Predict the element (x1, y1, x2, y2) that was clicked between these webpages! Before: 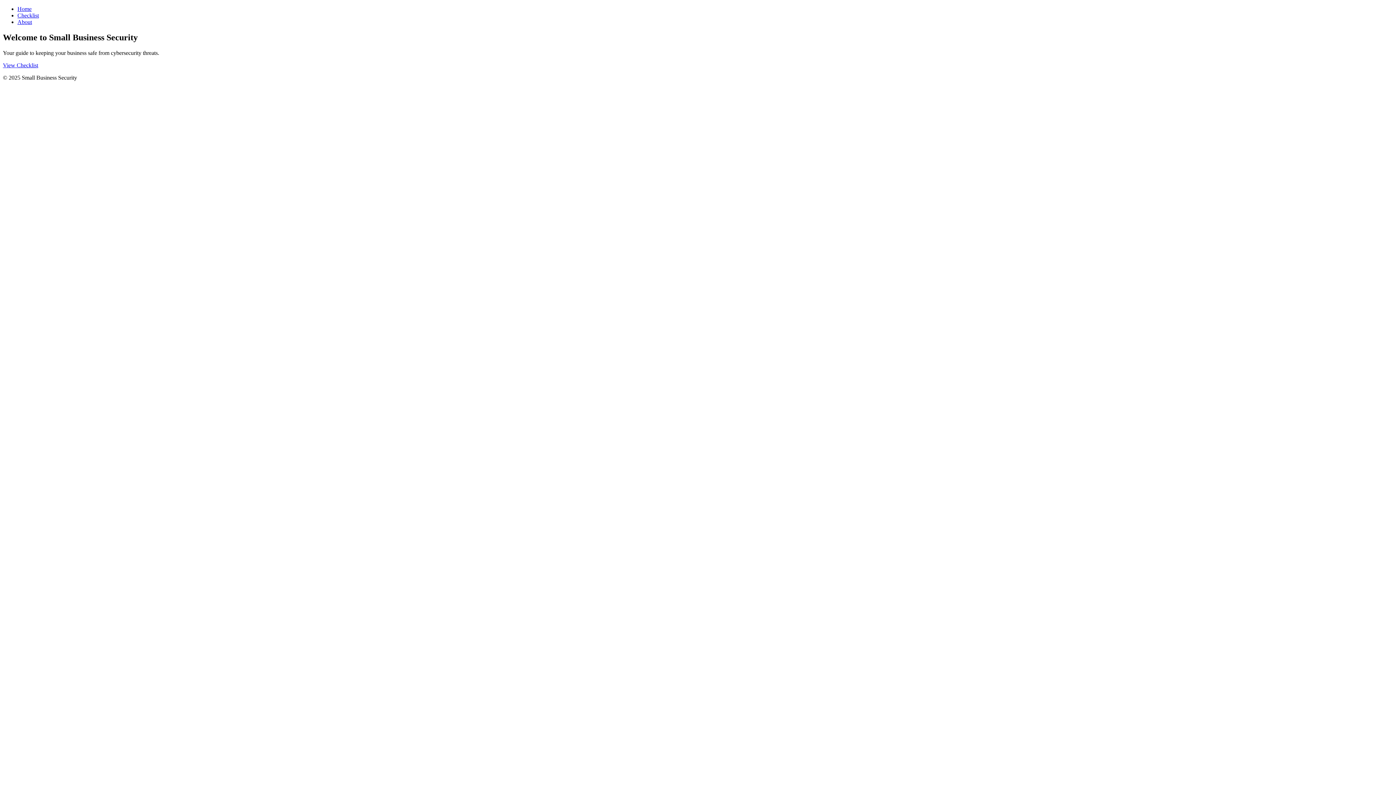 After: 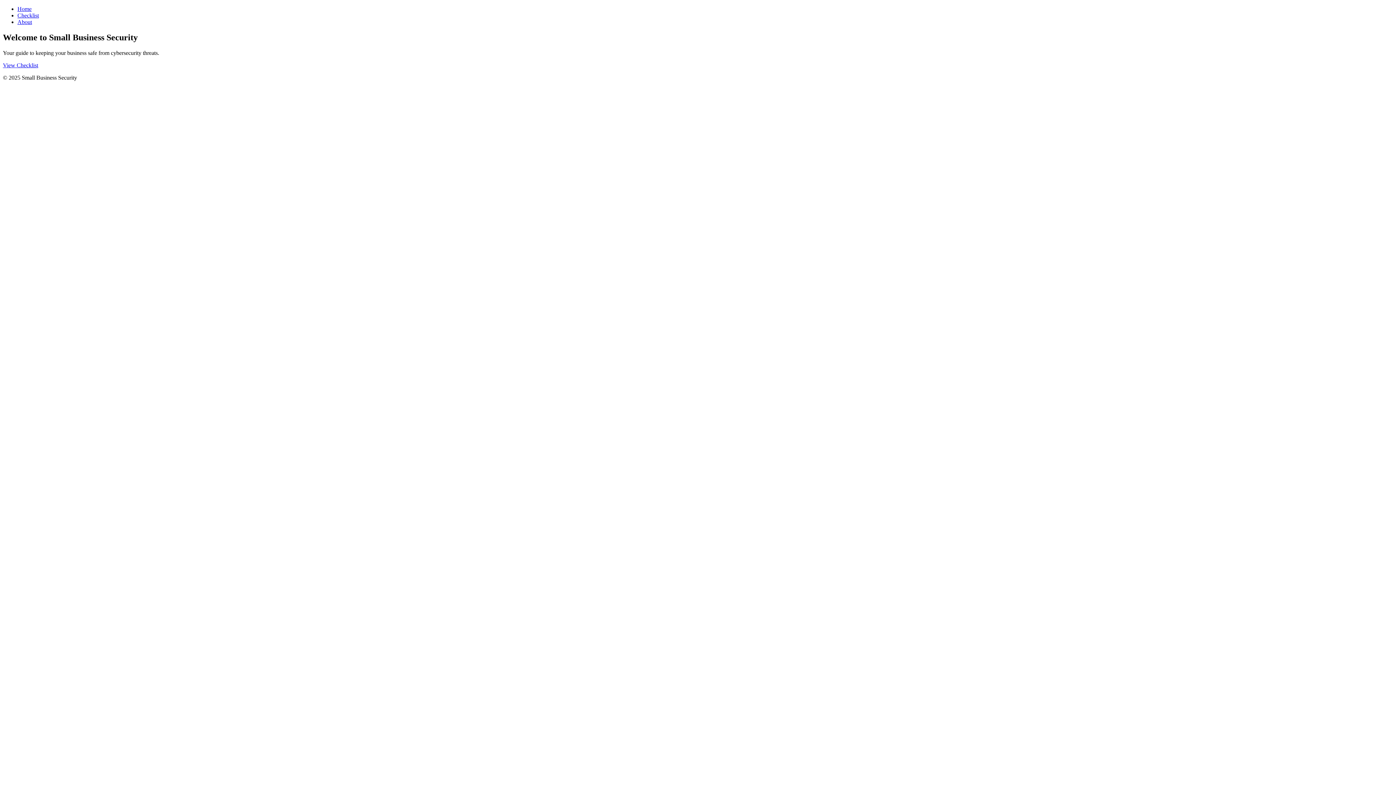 Action: bbox: (17, 12, 38, 18) label: Checklist